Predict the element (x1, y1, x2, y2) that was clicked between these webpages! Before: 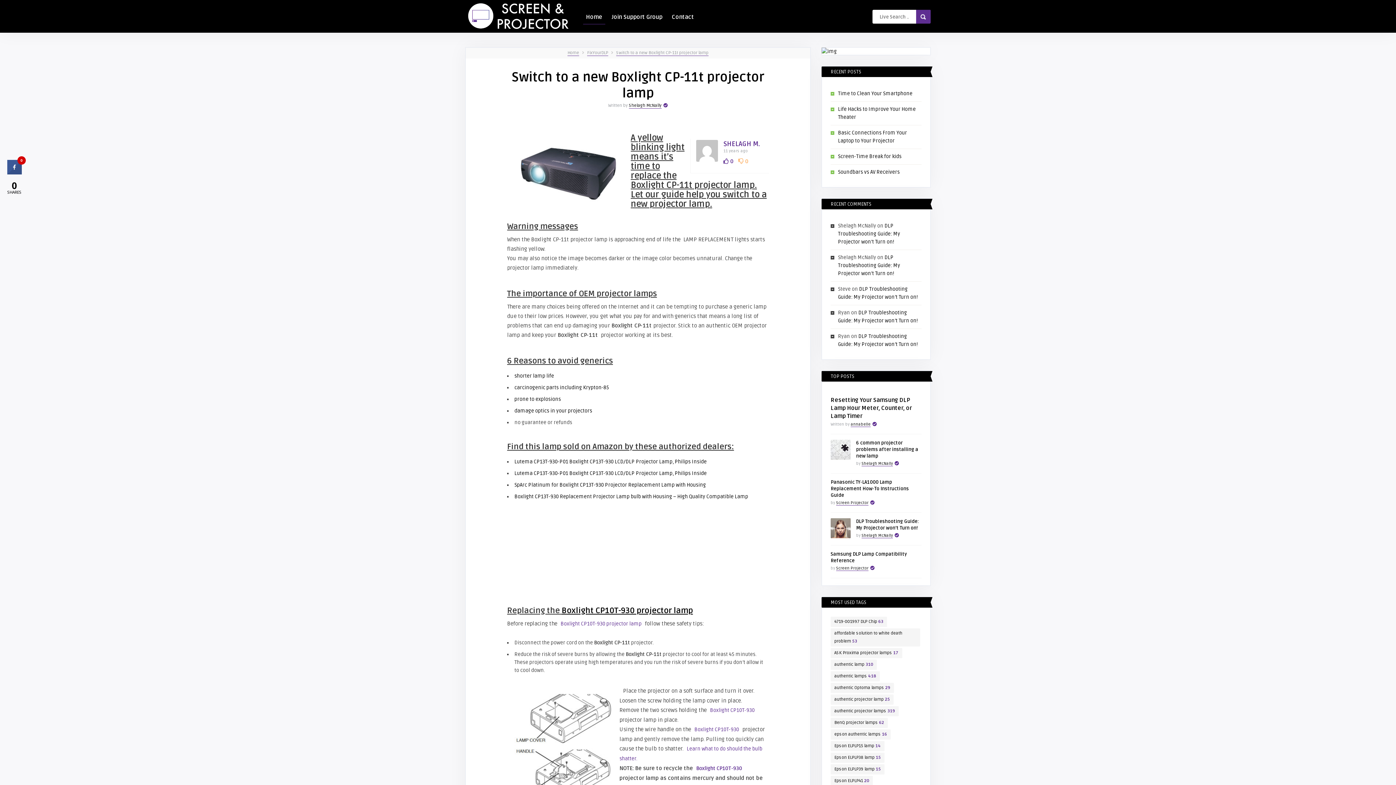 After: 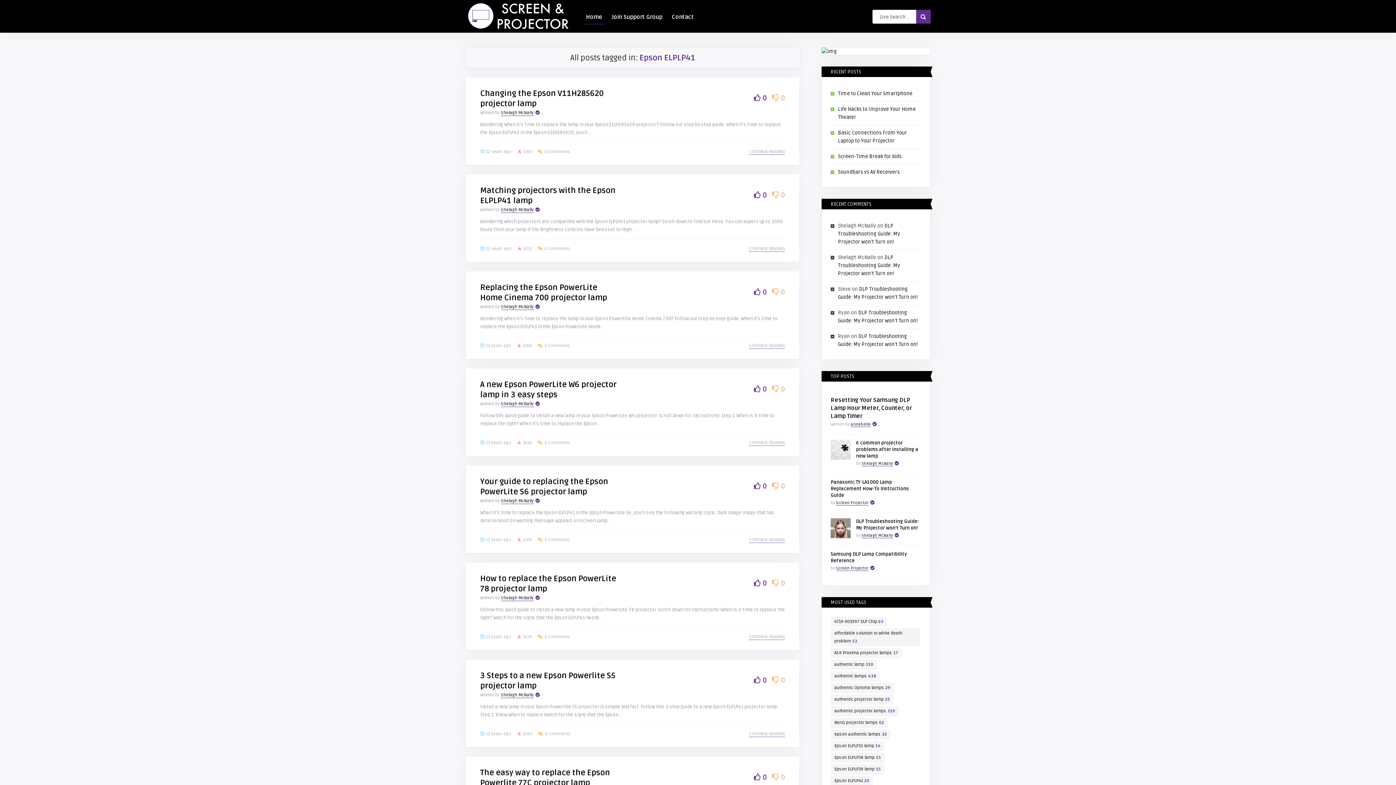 Action: bbox: (830, 776, 873, 786) label: Epson ELPLP41 (20 items)